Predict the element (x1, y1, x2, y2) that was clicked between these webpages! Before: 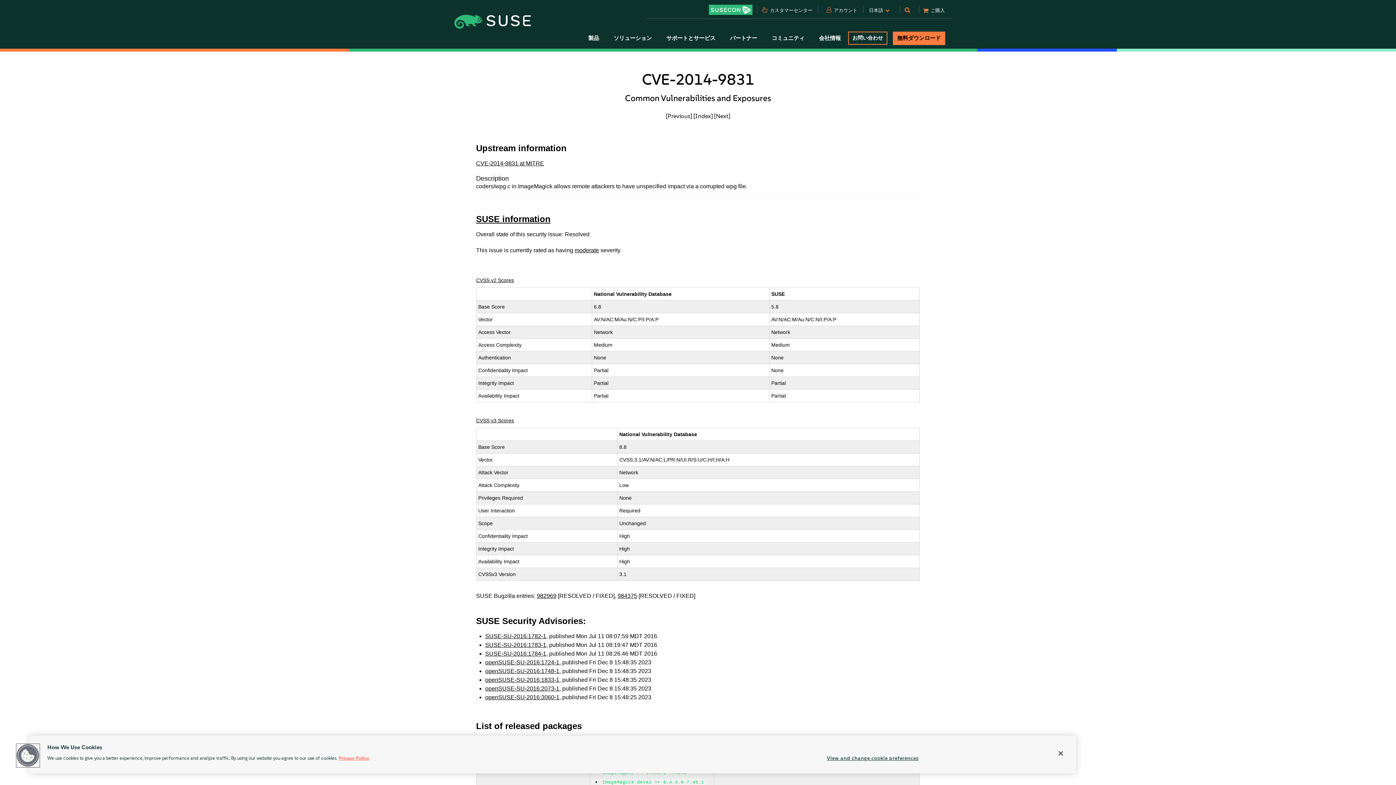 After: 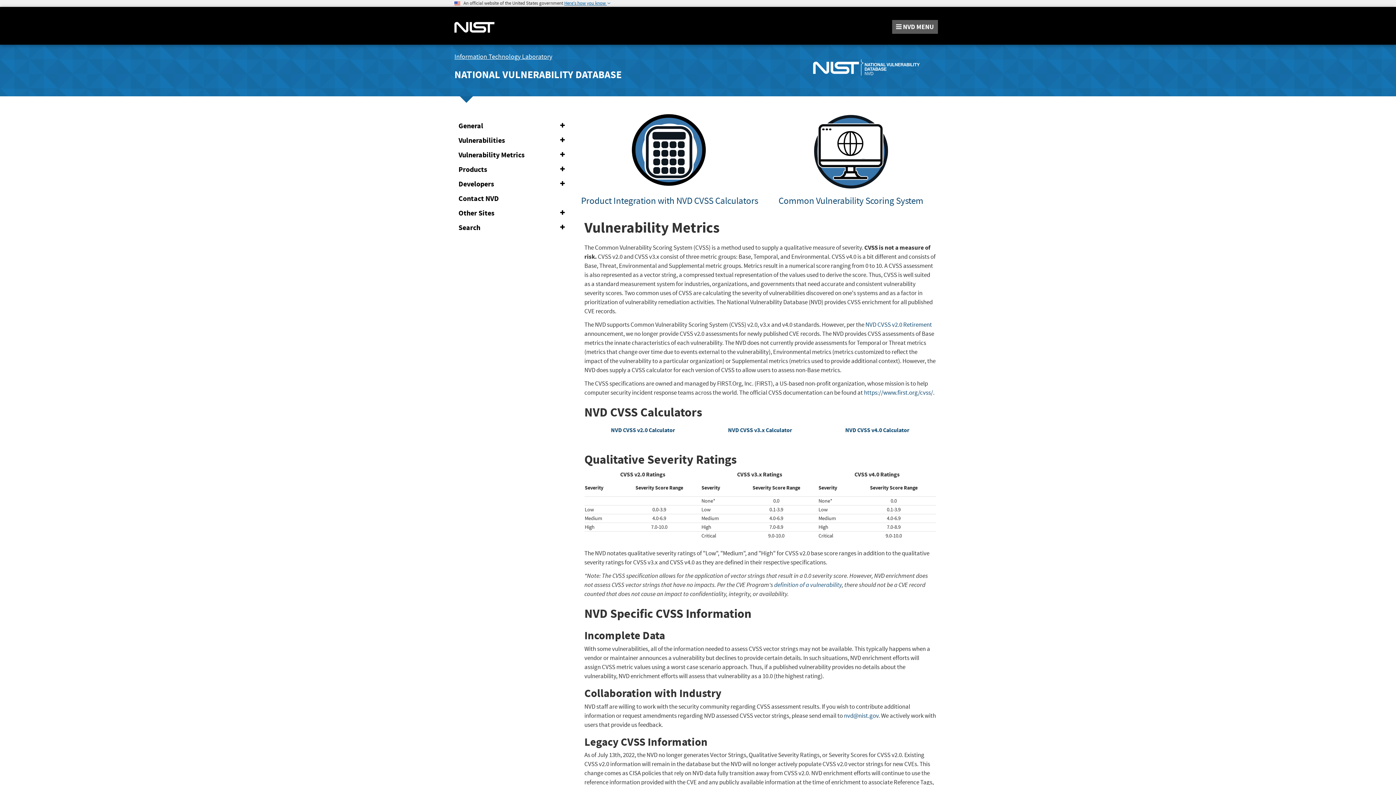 Action: label: CVSS v3 Scores bbox: (476, 417, 514, 423)